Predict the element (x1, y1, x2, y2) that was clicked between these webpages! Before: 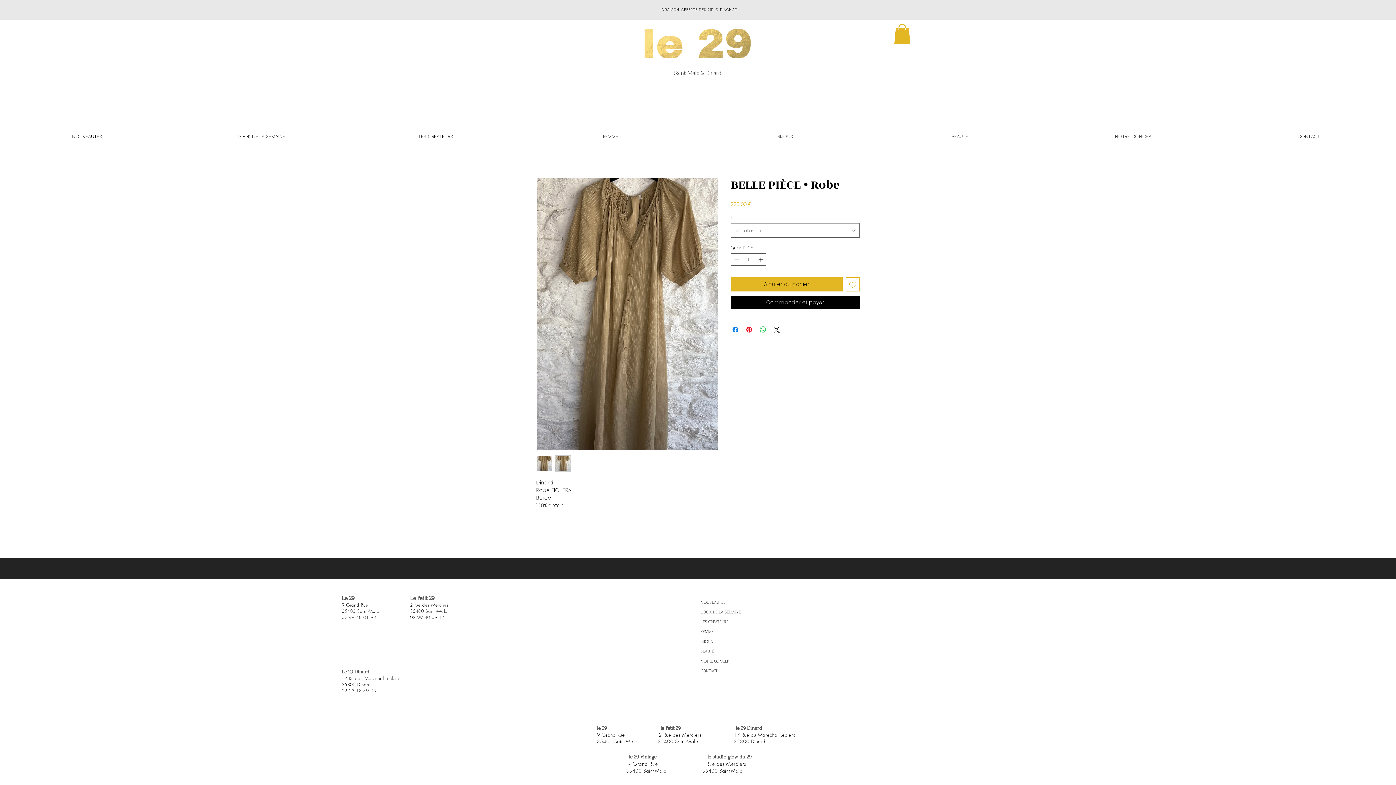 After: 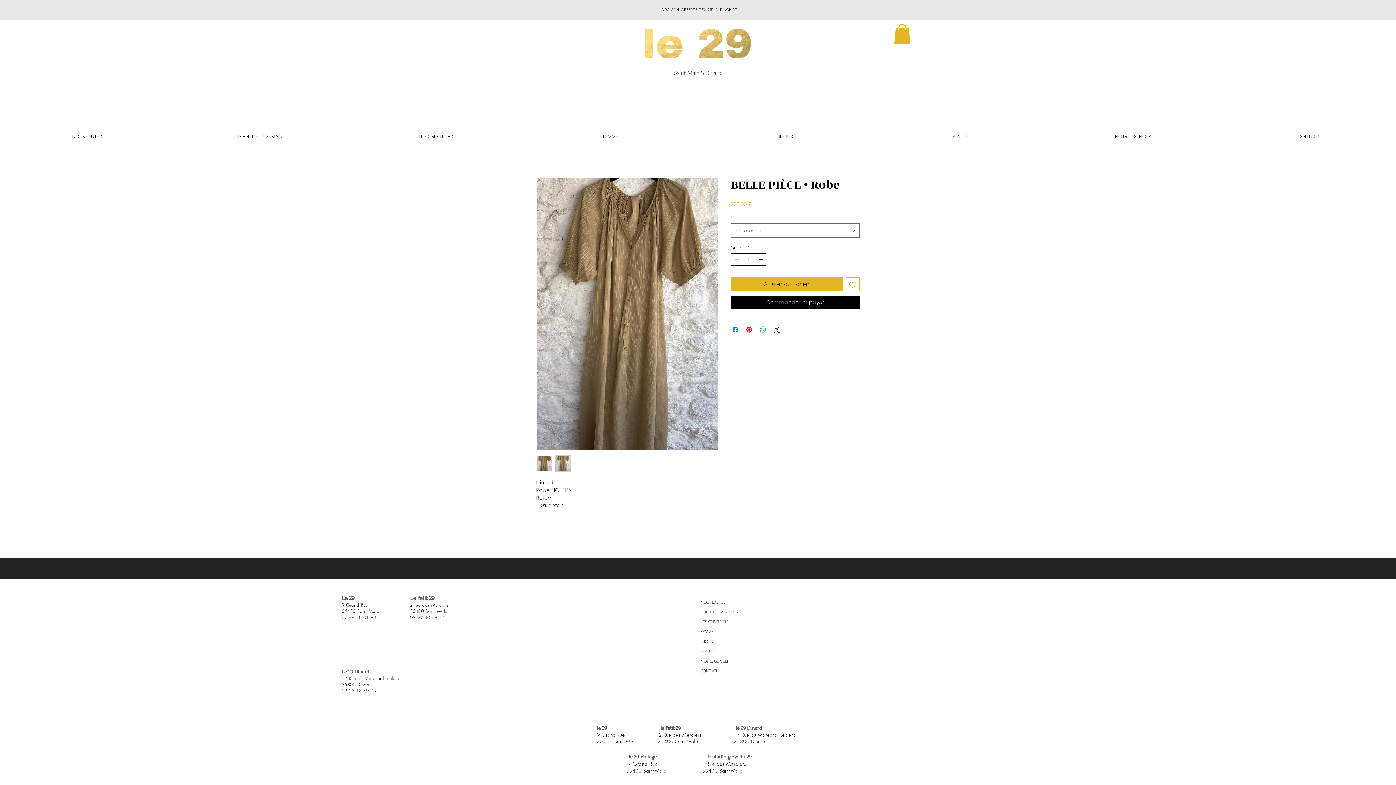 Action: bbox: (757, 253, 765, 265)